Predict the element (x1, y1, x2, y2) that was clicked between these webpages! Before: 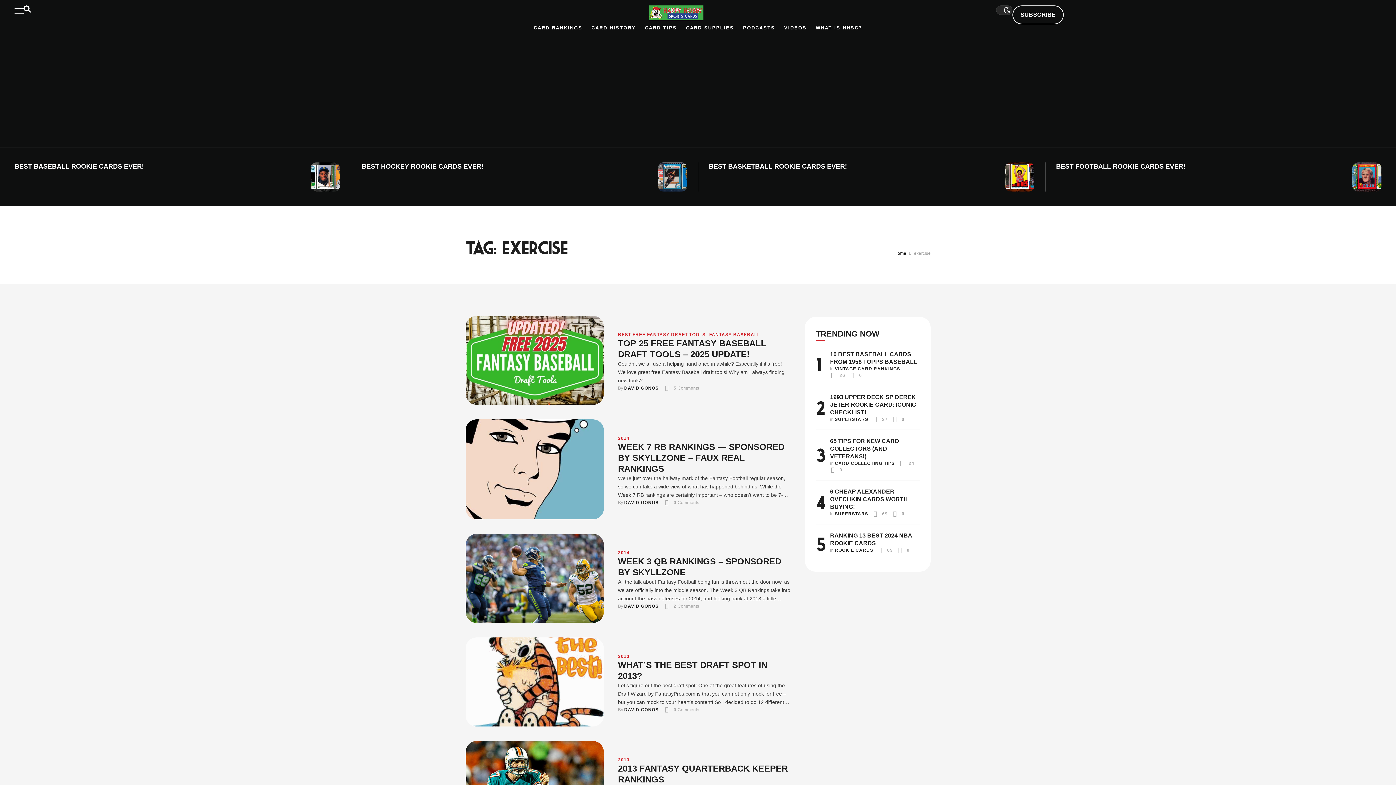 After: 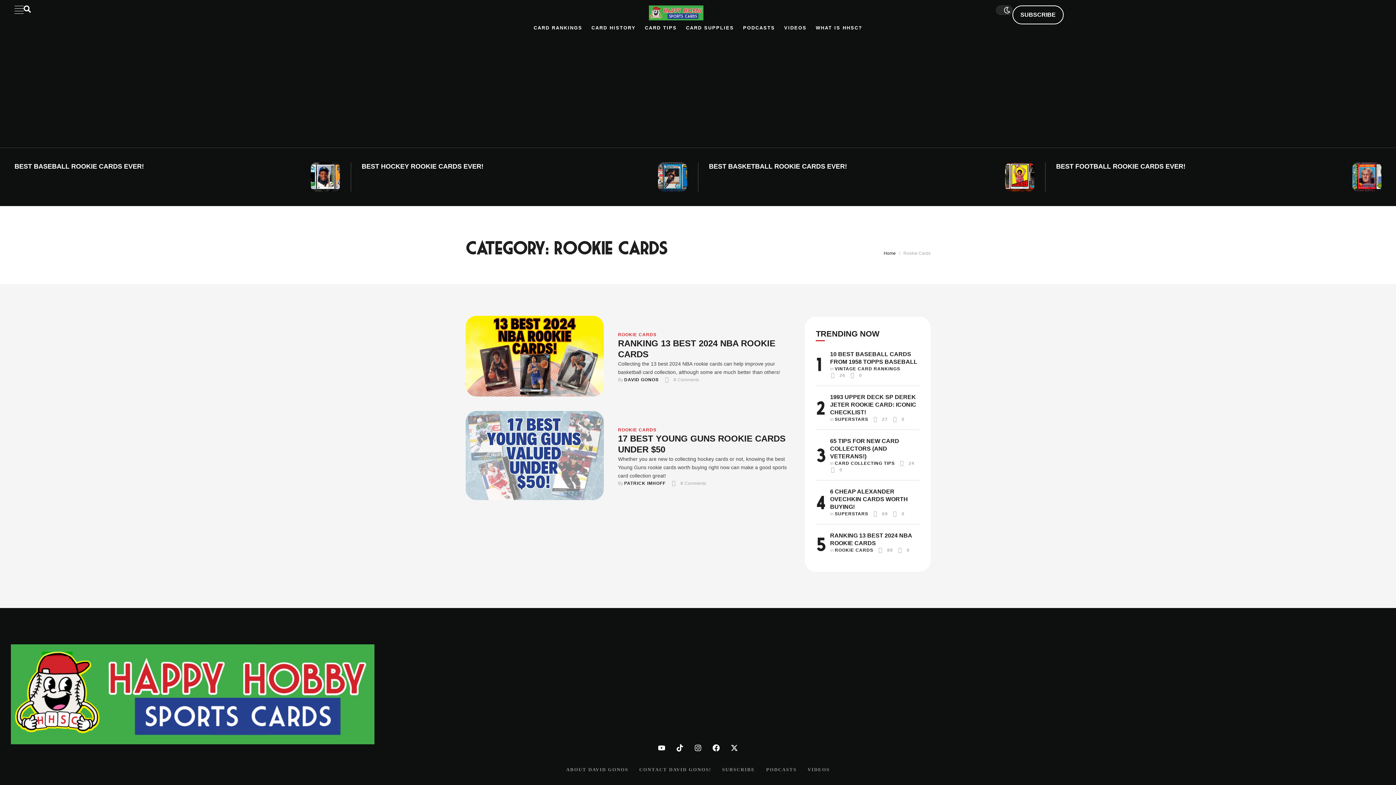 Action: label: ROOKIE CARDS bbox: (835, 547, 873, 553)